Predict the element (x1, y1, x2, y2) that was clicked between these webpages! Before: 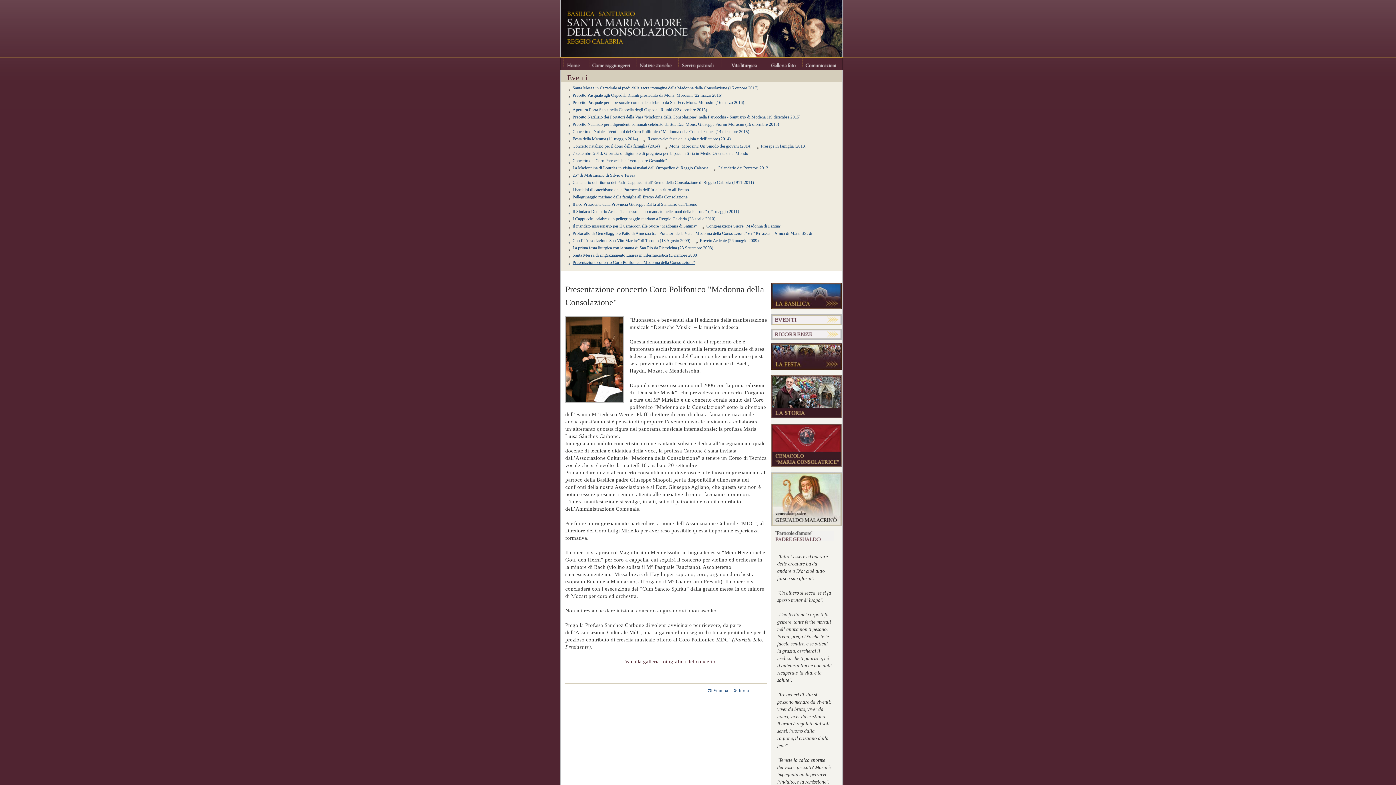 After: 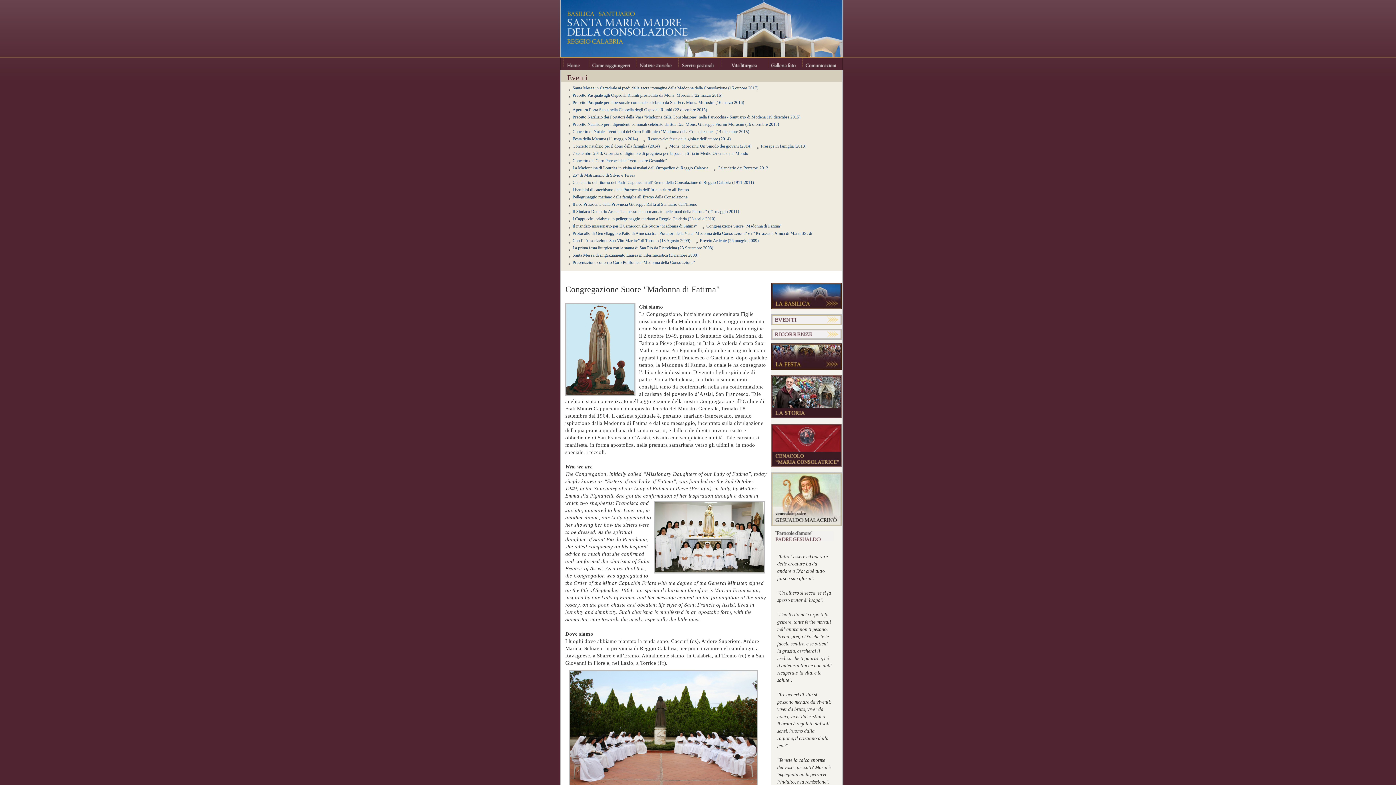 Action: label: Congregazione Suore "Madonna di Fatima" bbox: (706, 223, 781, 228)